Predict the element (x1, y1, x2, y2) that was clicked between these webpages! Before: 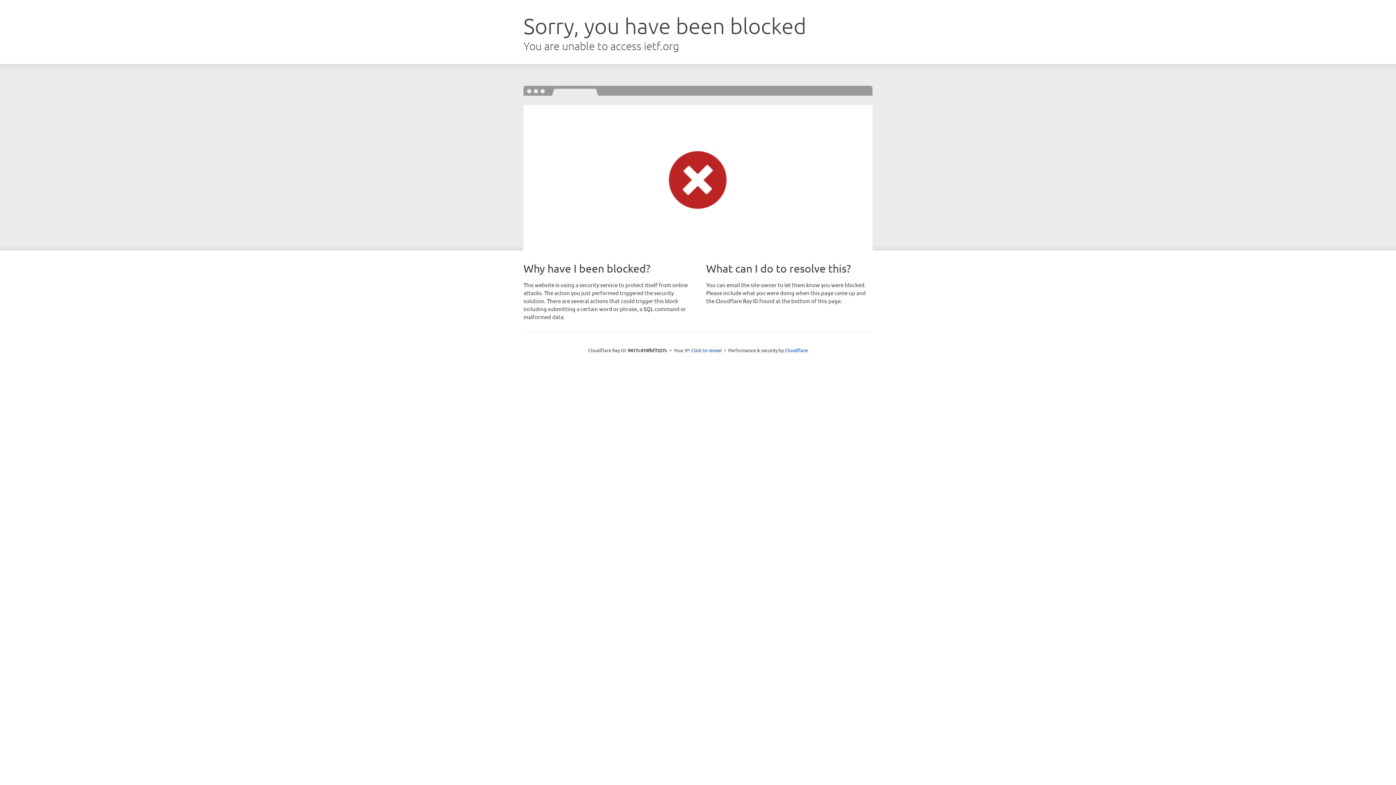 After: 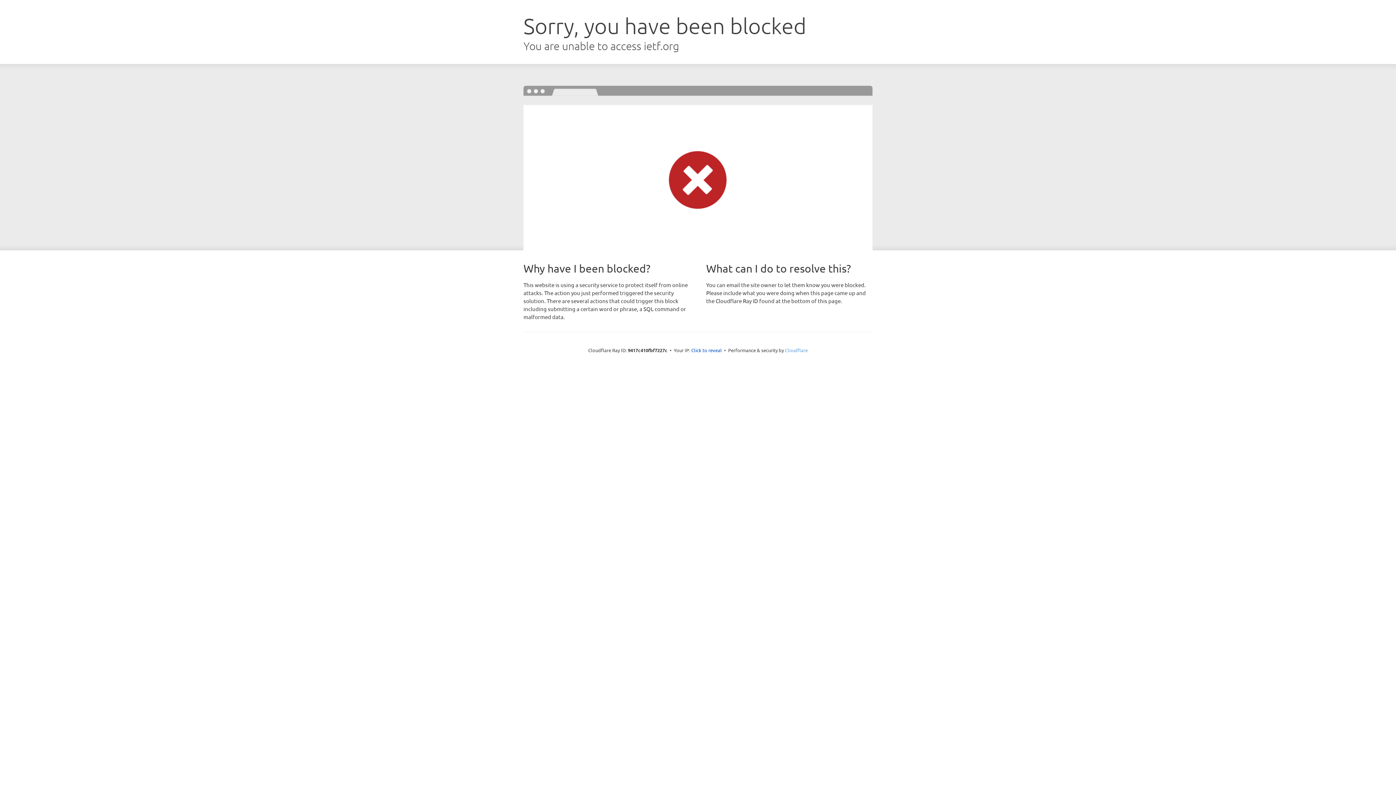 Action: bbox: (785, 347, 808, 353) label: Cloudflare